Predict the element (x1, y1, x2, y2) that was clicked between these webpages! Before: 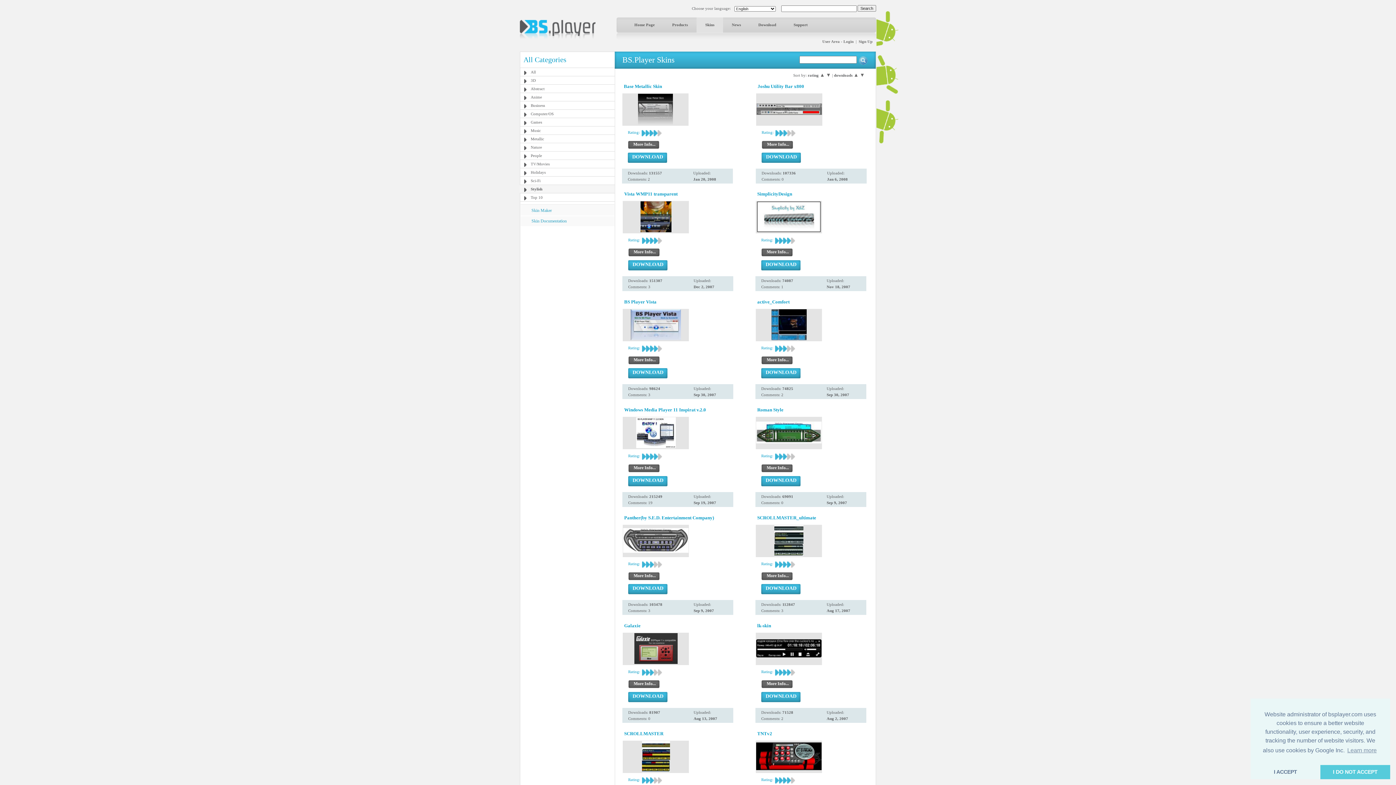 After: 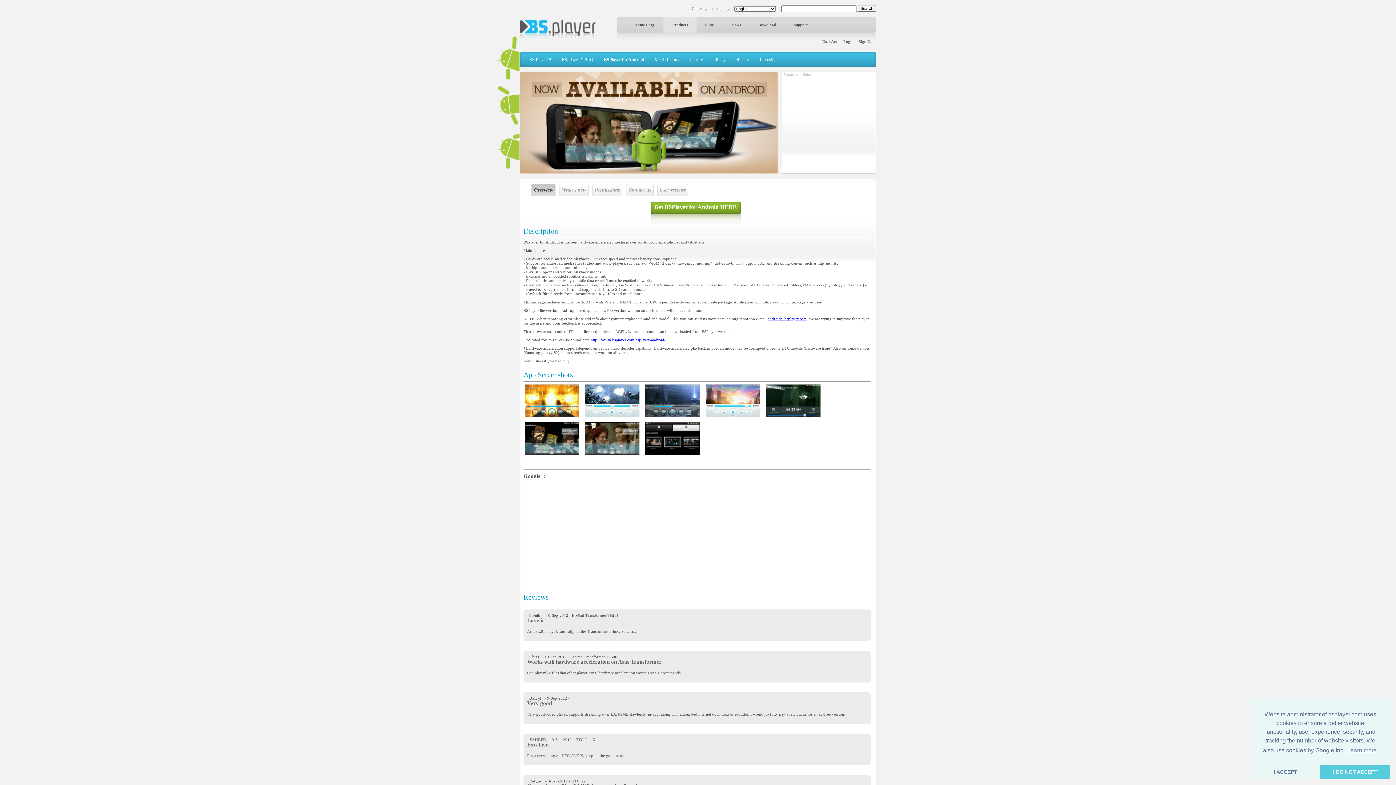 Action: bbox: (876, 140, 898, 144)